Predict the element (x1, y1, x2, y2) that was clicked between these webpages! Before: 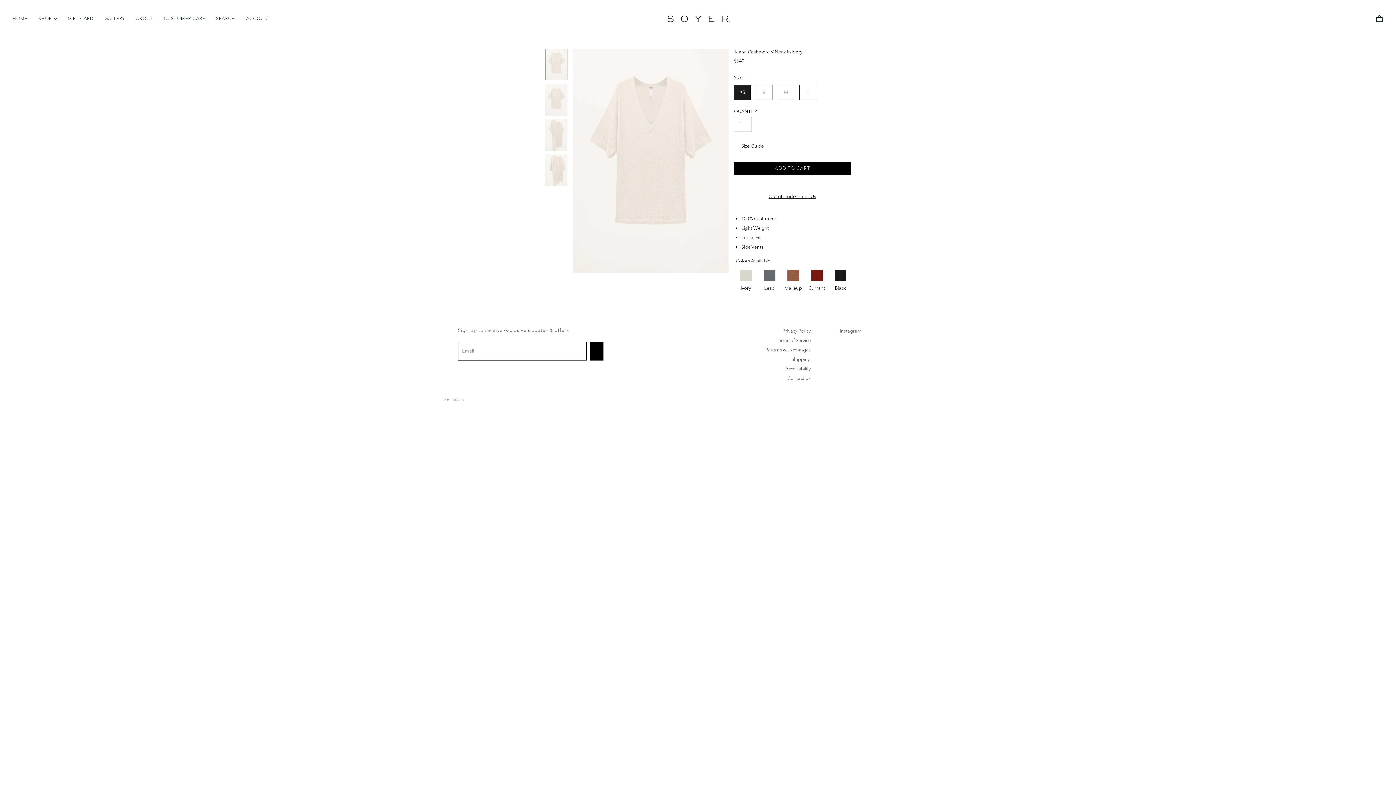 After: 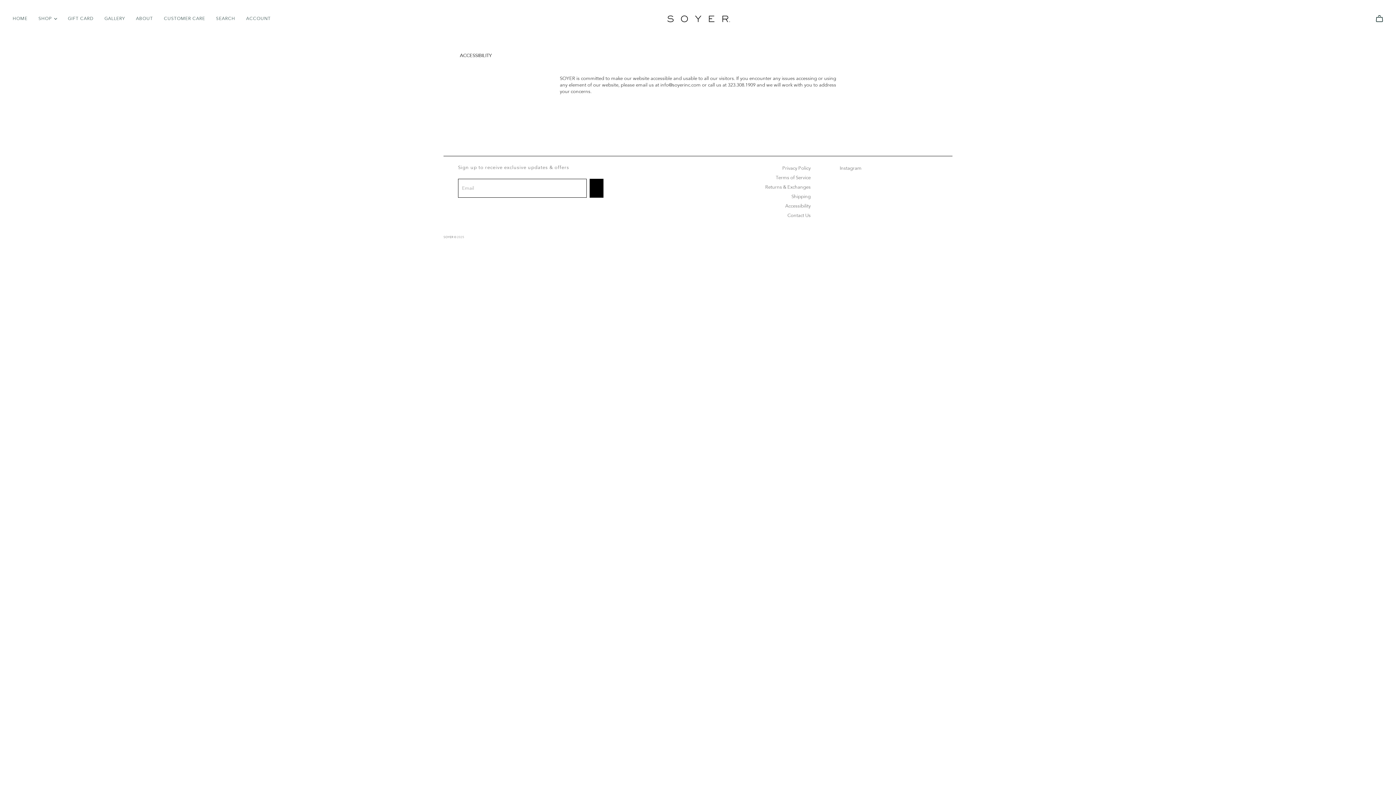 Action: bbox: (785, 359, 810, 365) label: Accessibility